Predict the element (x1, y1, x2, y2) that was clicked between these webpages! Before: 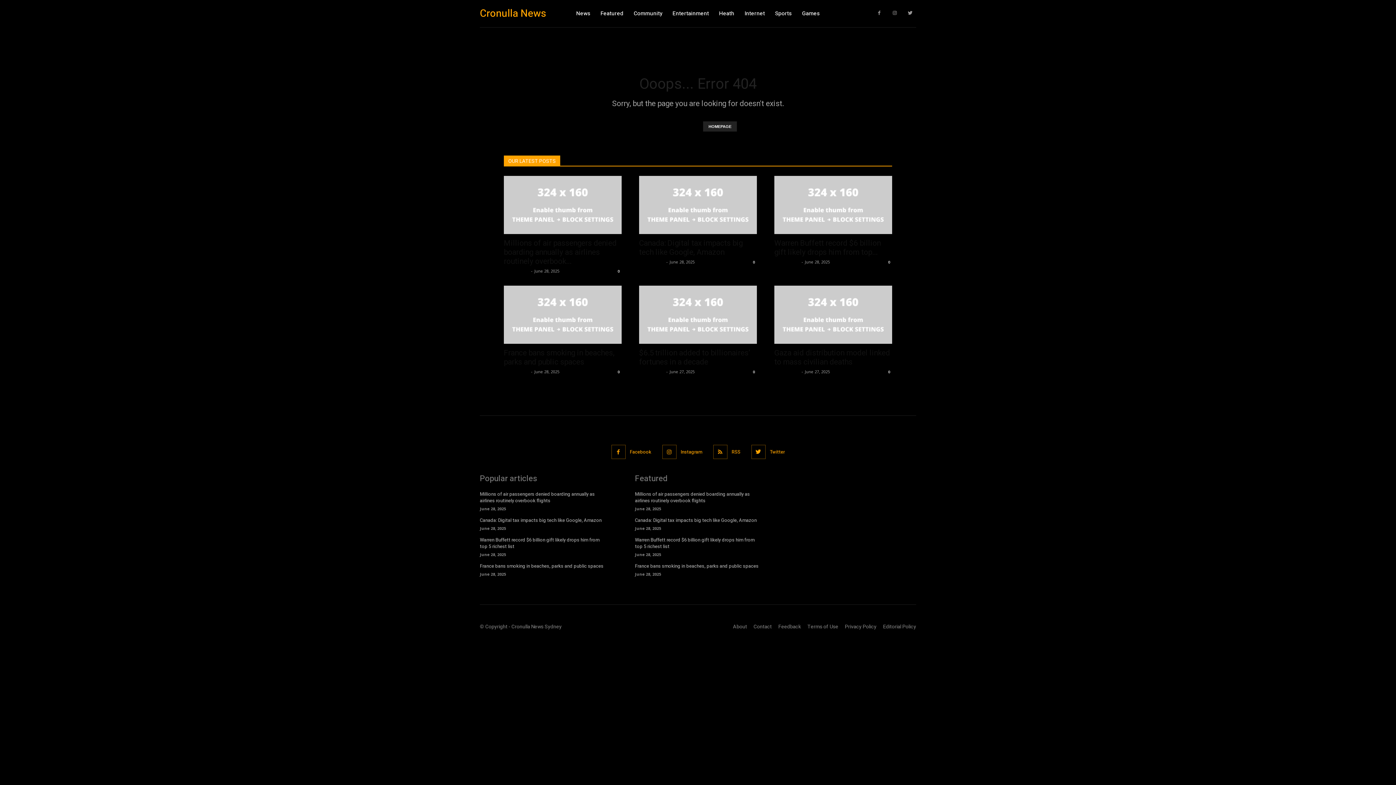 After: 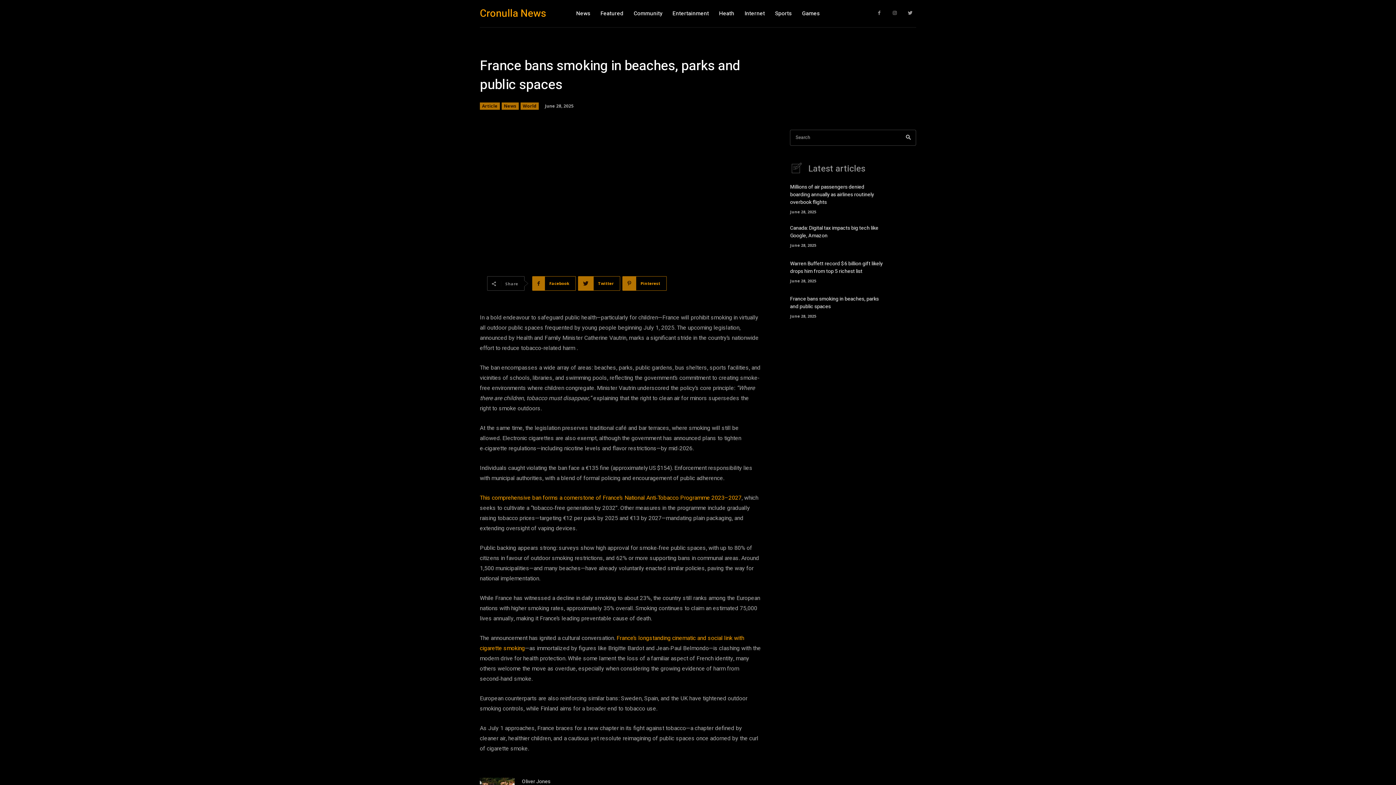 Action: label: France bans smoking in beaches, parks and public spaces bbox: (635, 562, 758, 569)